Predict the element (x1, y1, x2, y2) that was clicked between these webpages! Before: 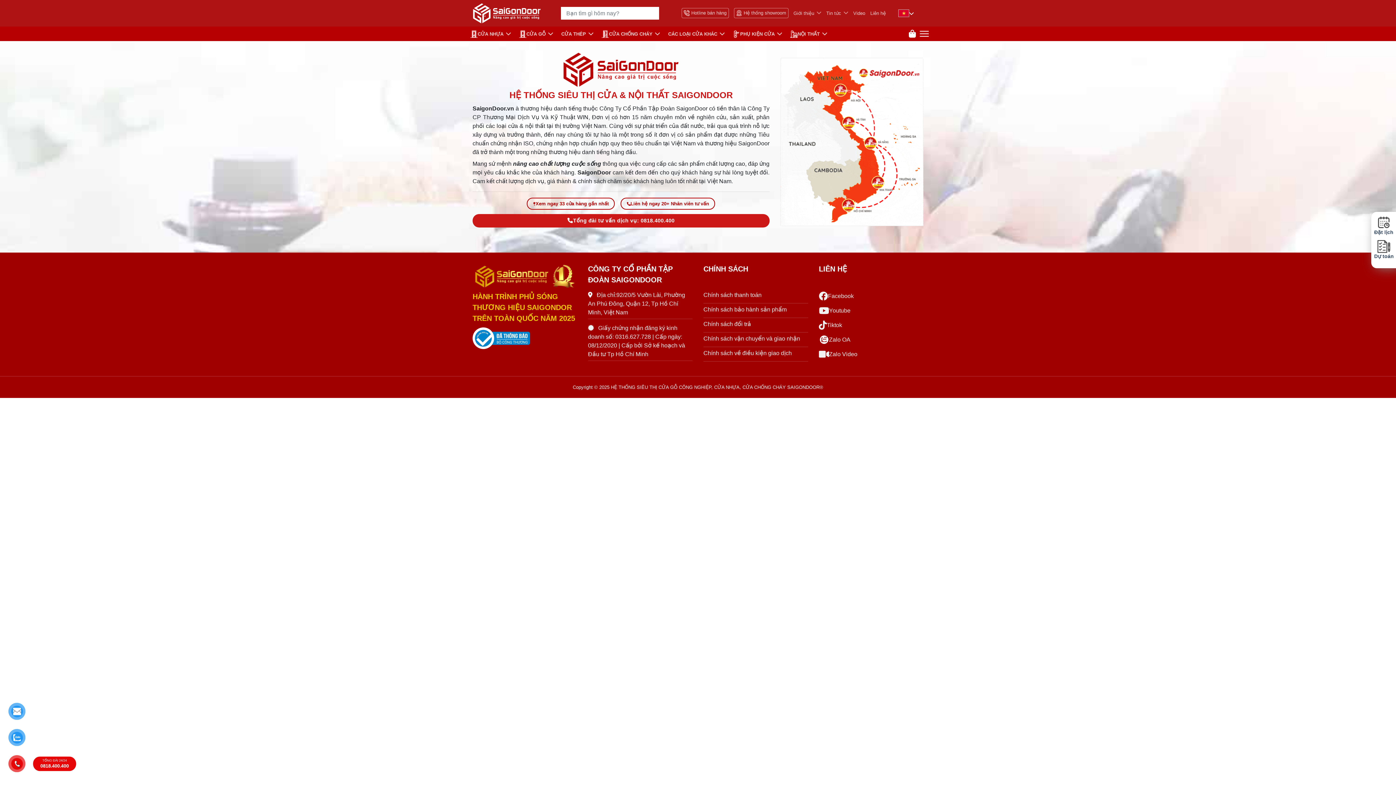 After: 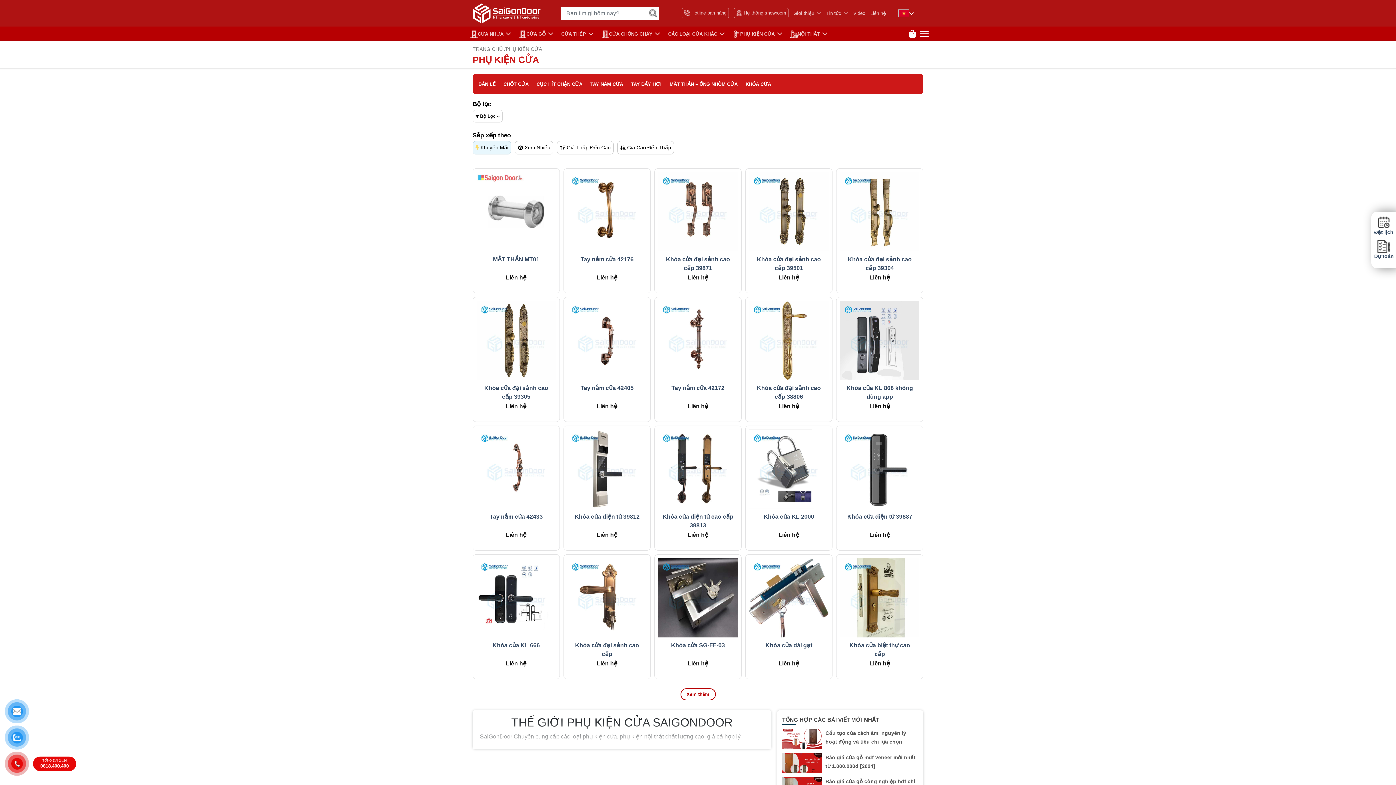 Action: bbox: (733, 26, 784, 41) label: PHỤ KIỆN CỬA